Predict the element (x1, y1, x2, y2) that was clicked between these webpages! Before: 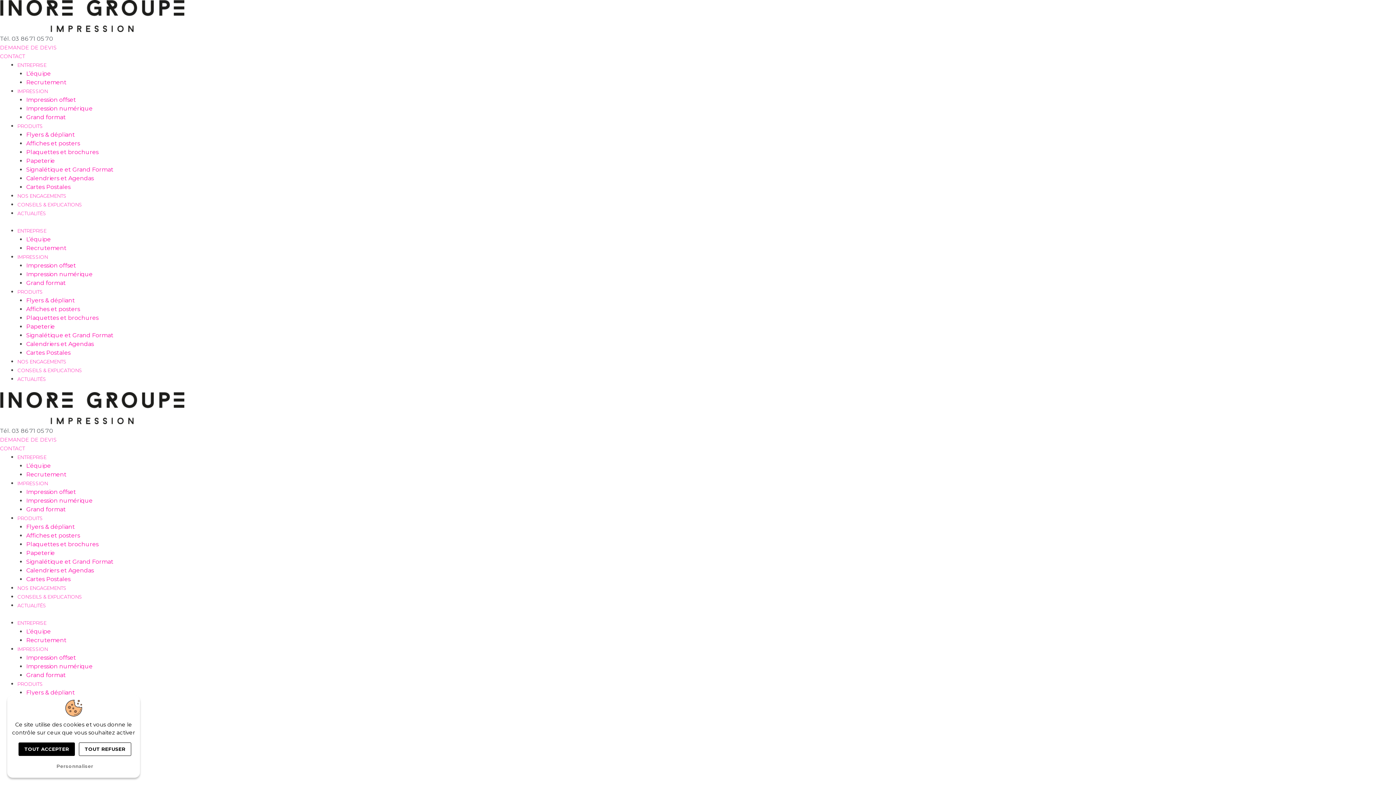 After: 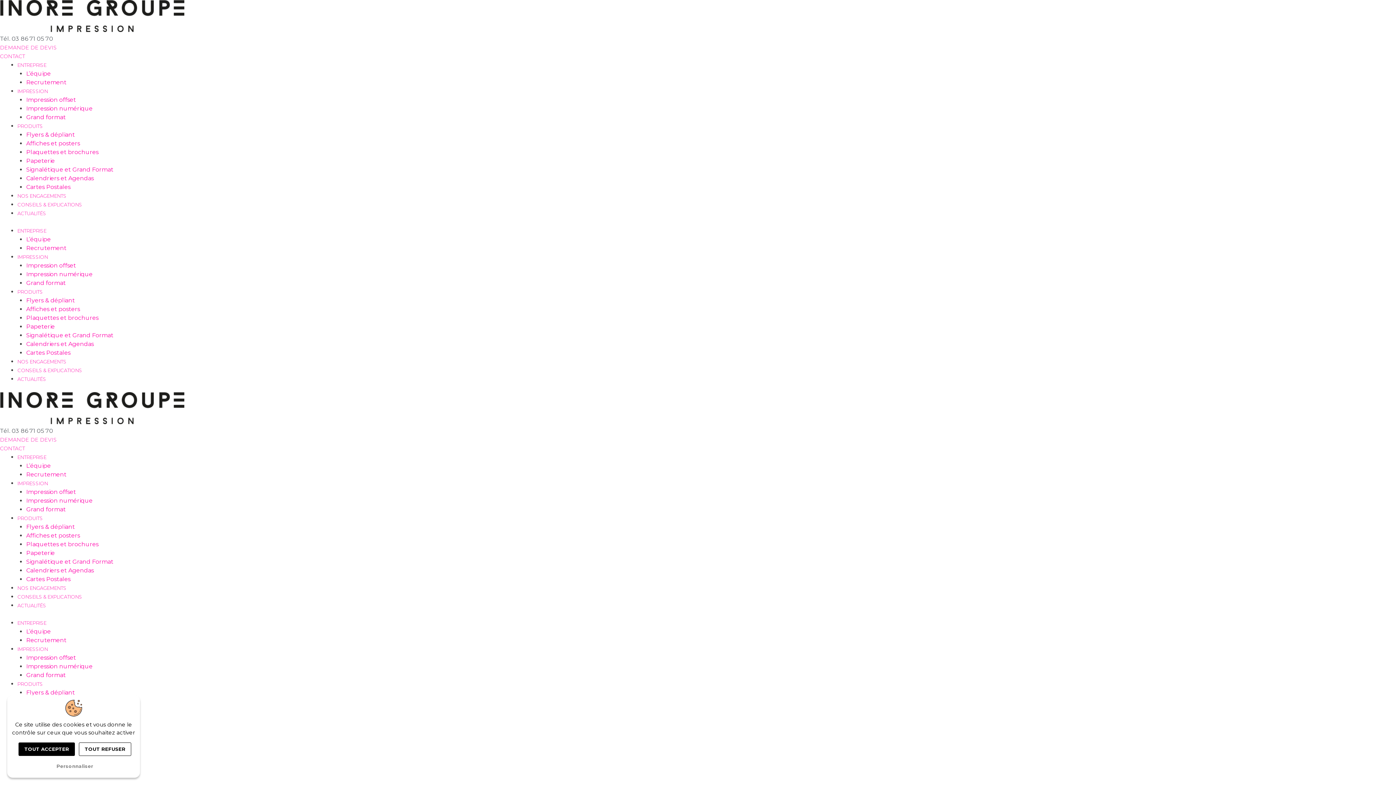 Action: label: Cartes Postales bbox: (26, 183, 70, 190)